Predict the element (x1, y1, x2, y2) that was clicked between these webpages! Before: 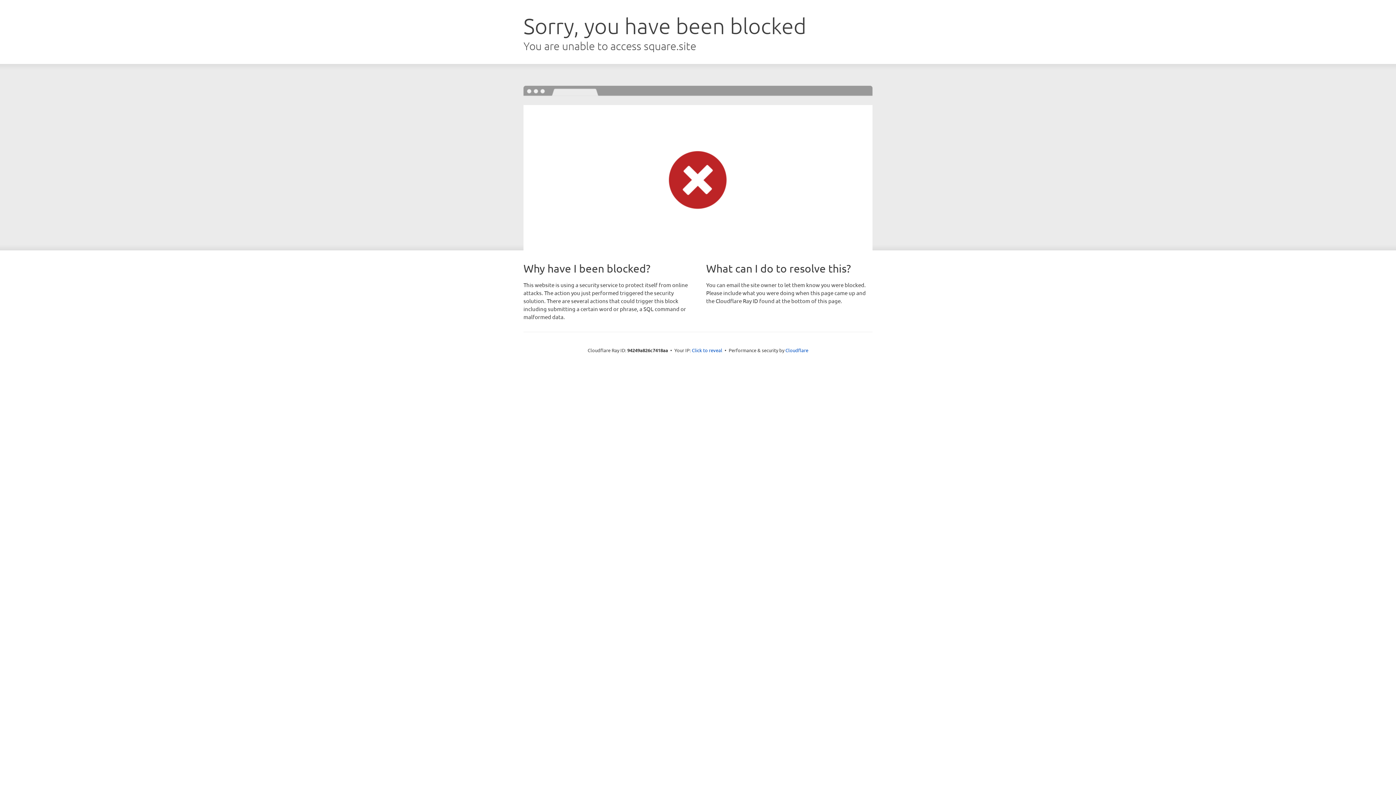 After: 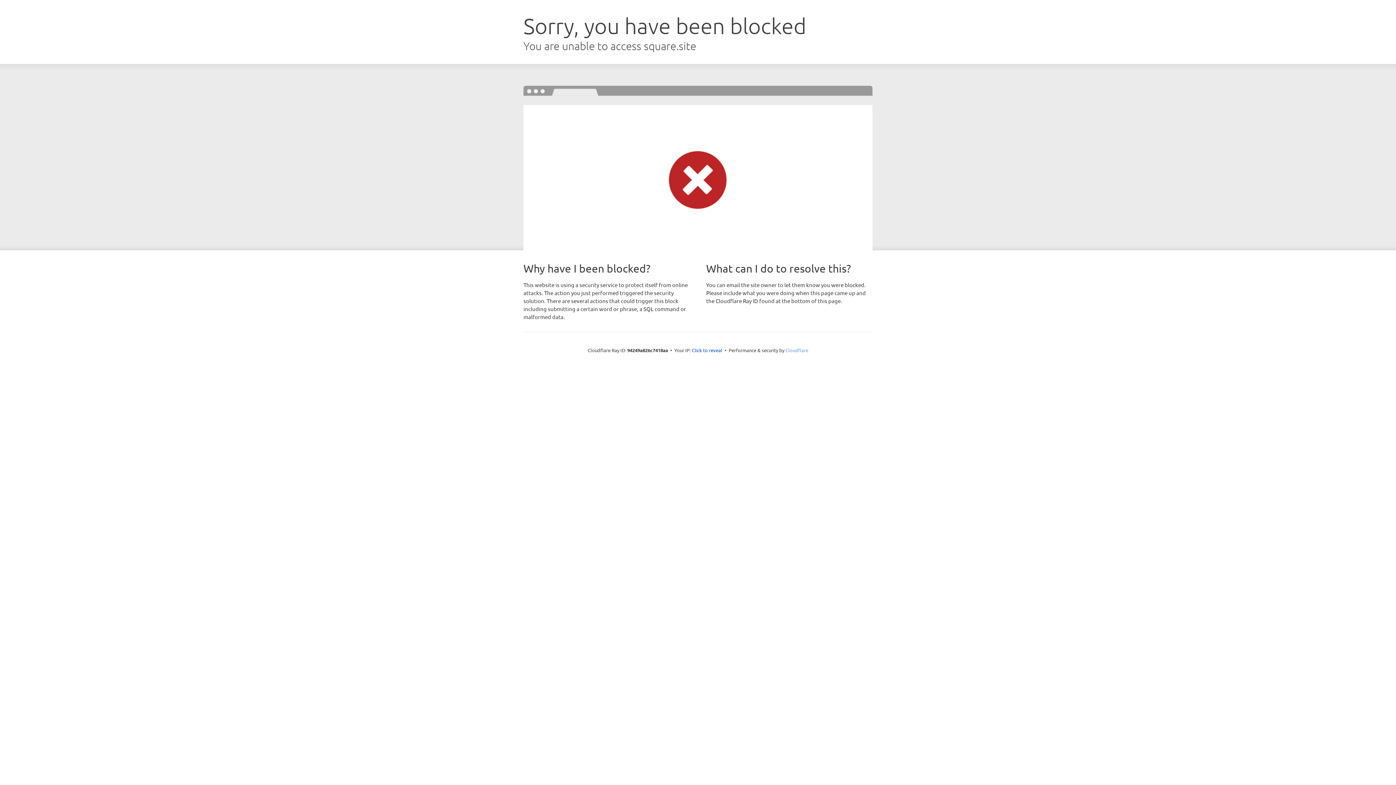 Action: bbox: (785, 347, 808, 353) label: Cloudflare